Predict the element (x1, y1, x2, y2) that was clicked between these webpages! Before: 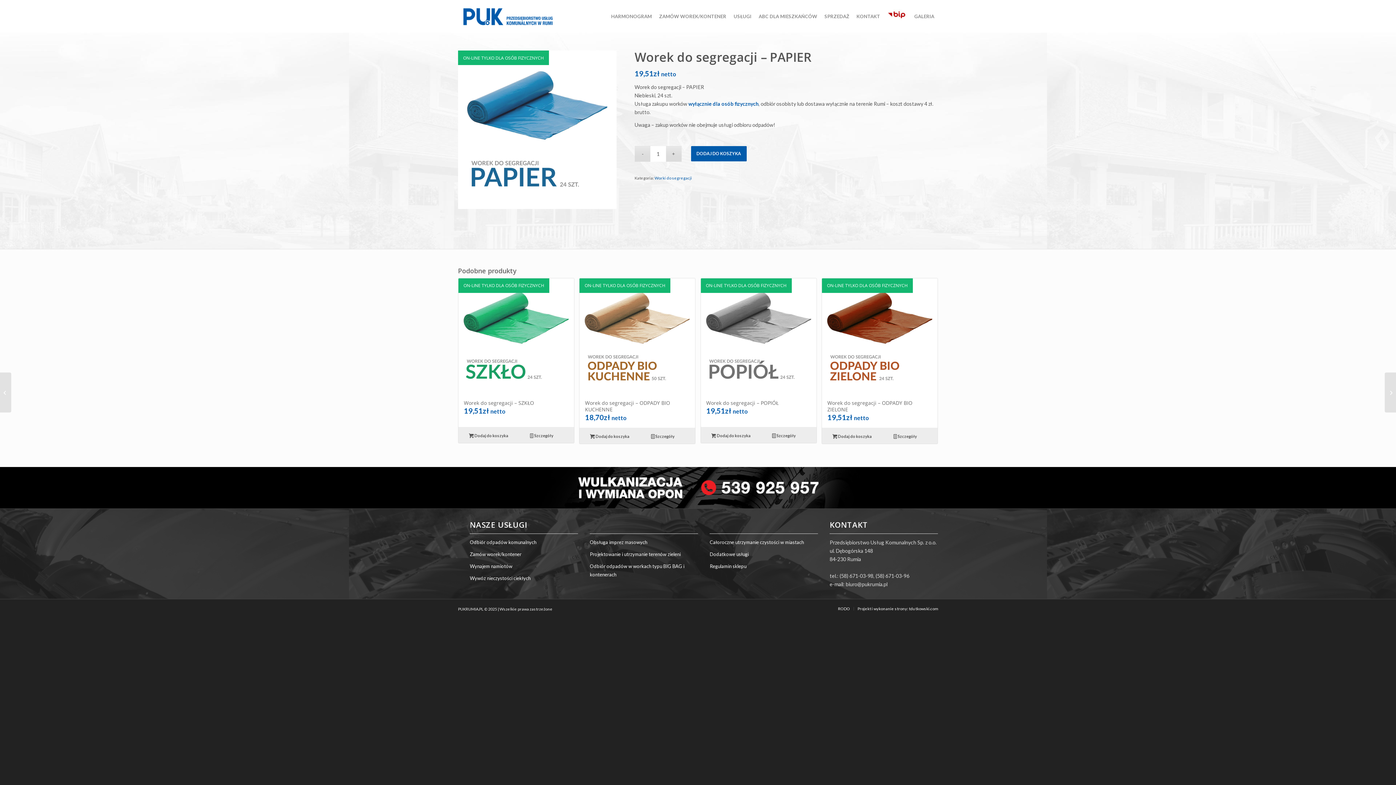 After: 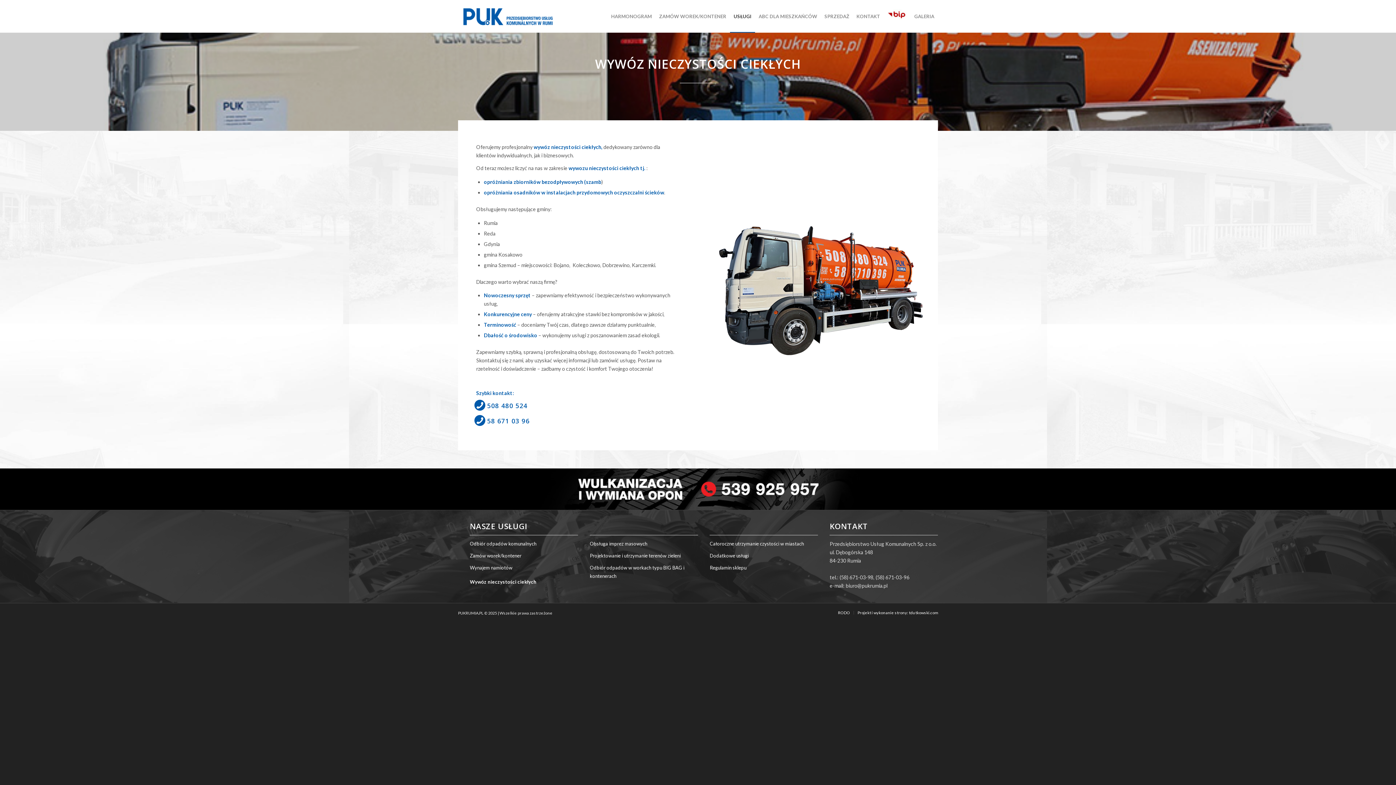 Action: bbox: (469, 574, 578, 582) label: Wywóz nieczystości ciekłych